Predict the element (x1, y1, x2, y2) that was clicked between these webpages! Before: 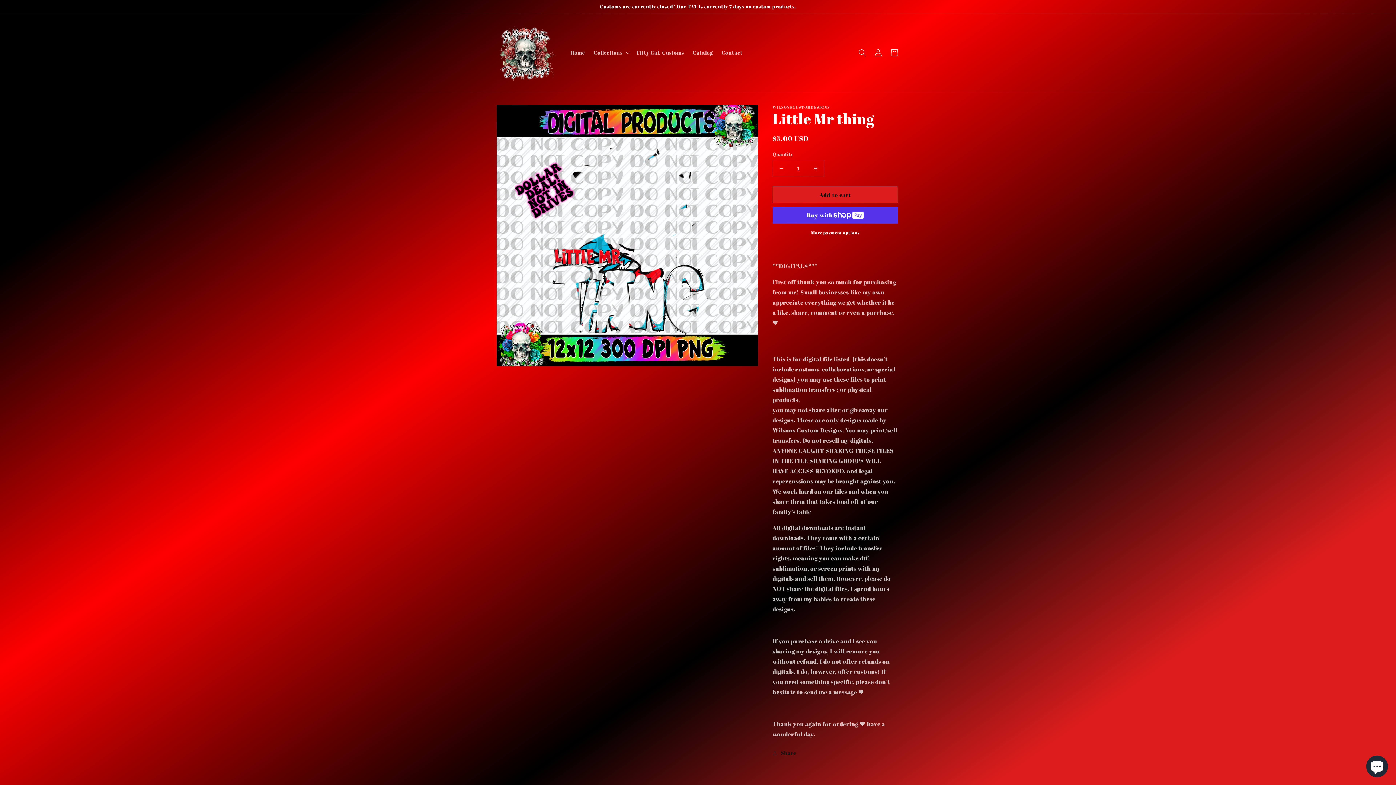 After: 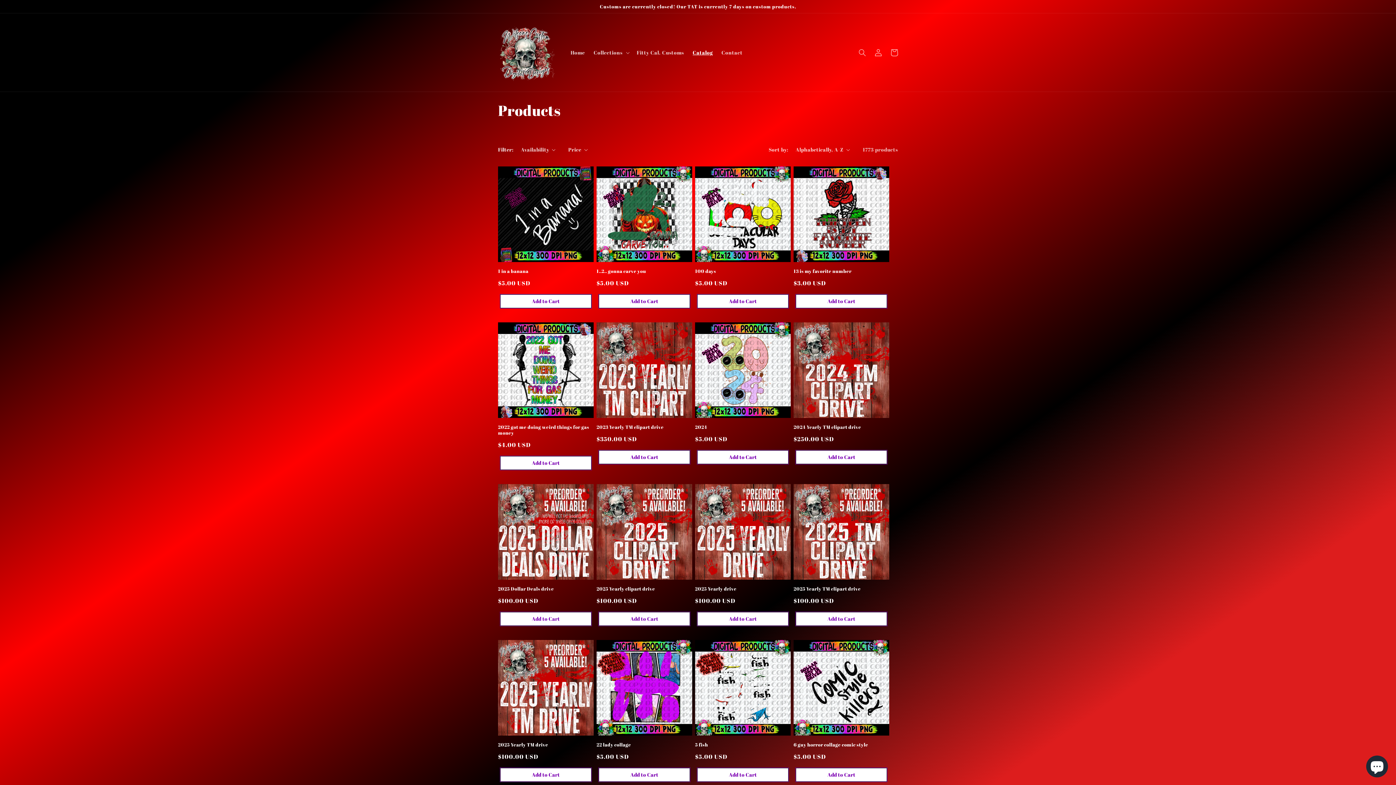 Action: label: Catalog bbox: (688, 44, 717, 60)